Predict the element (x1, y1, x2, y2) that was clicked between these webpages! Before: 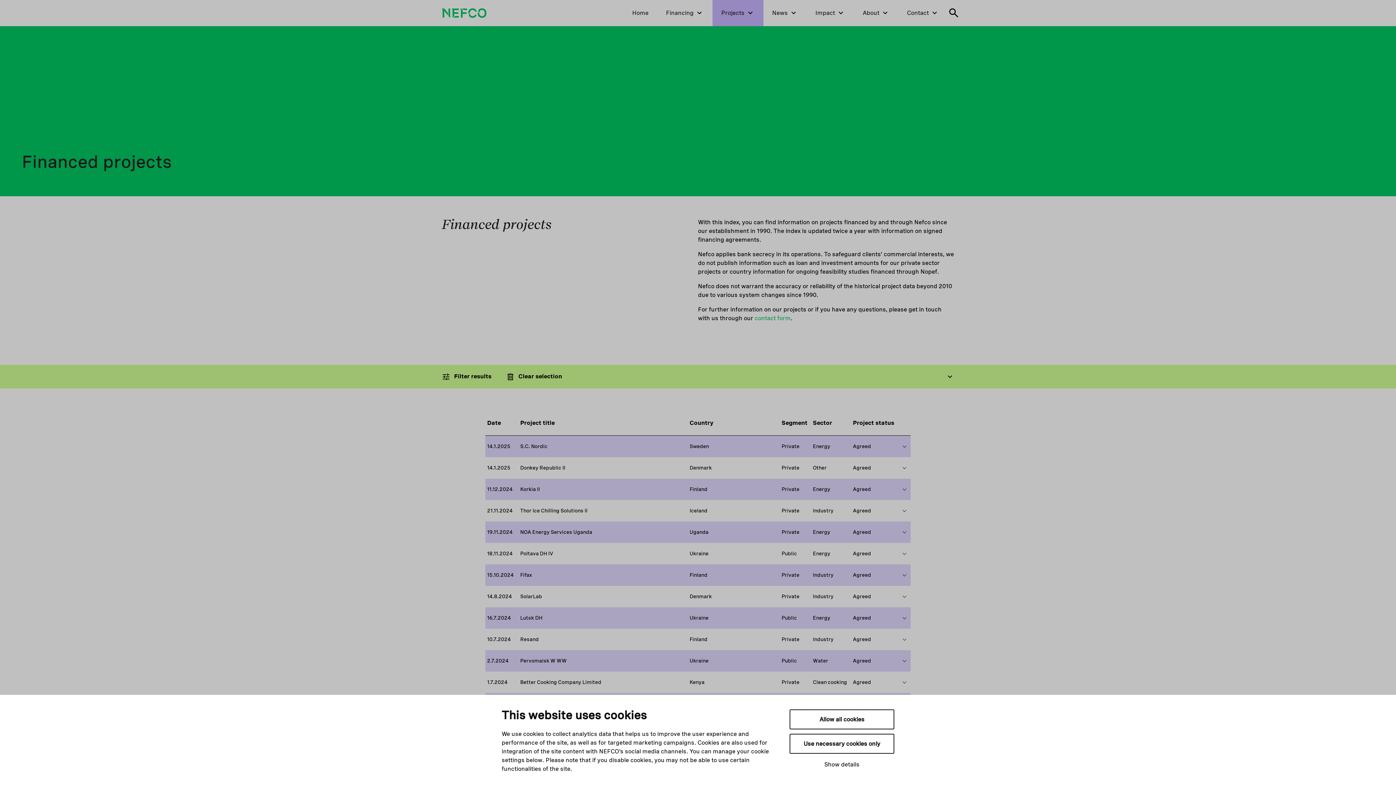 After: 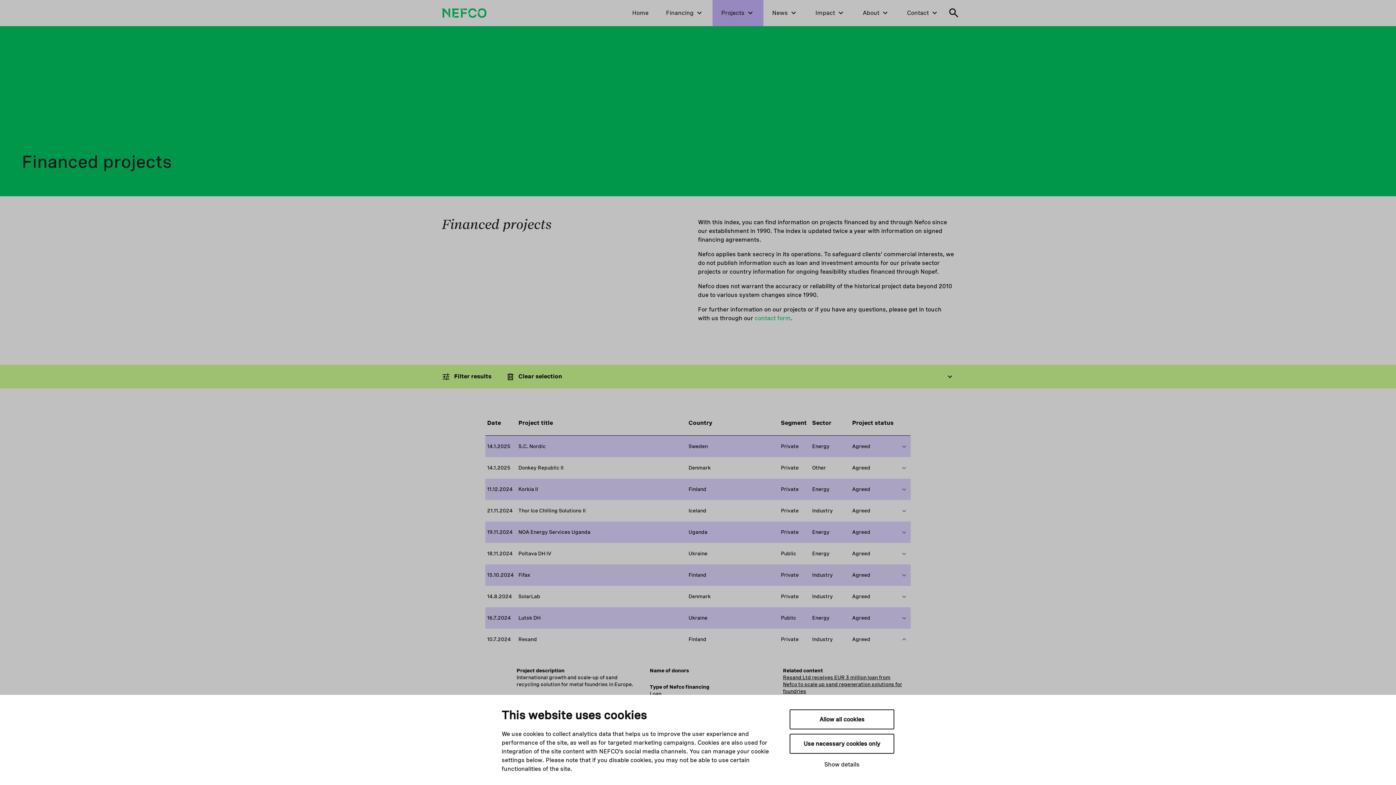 Action: label: Show more on this project bbox: (901, 634, 908, 645)